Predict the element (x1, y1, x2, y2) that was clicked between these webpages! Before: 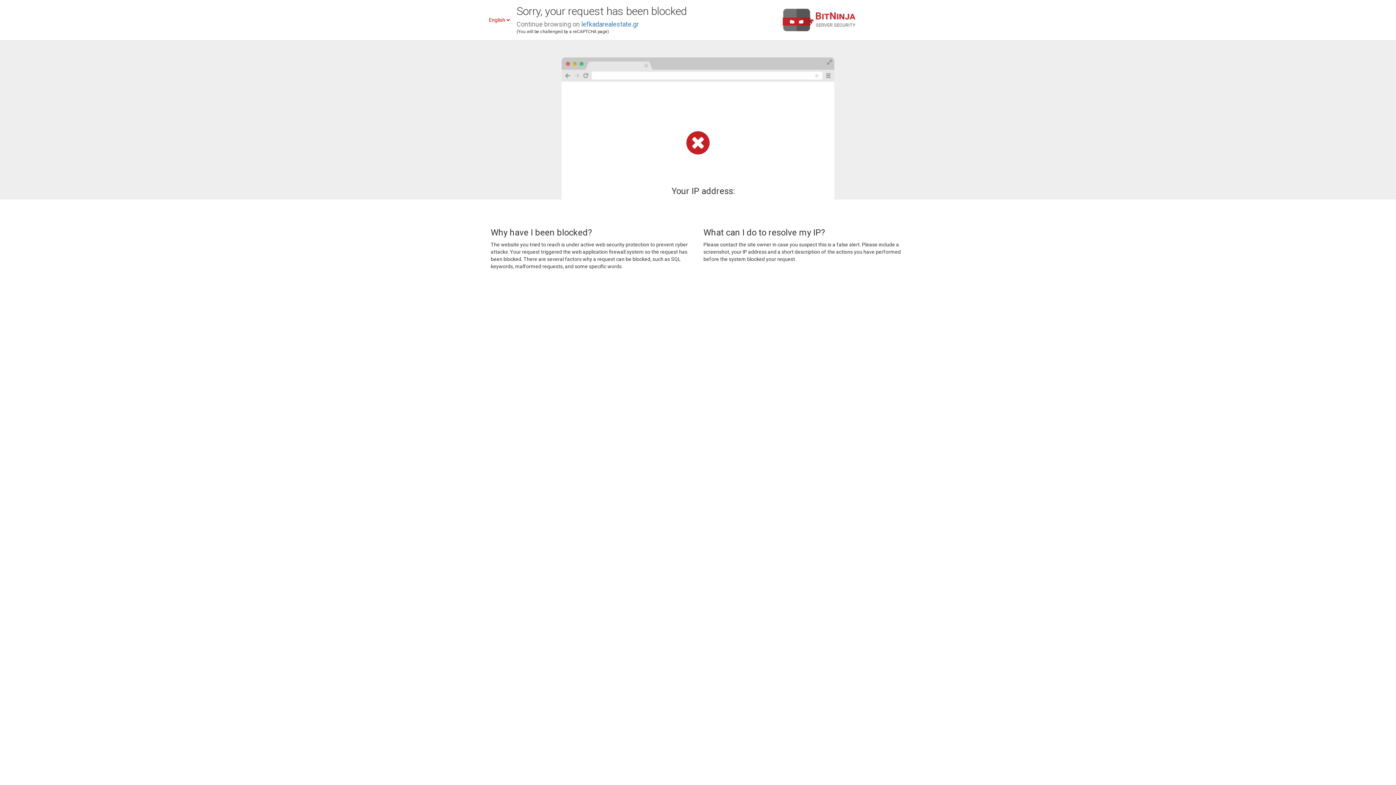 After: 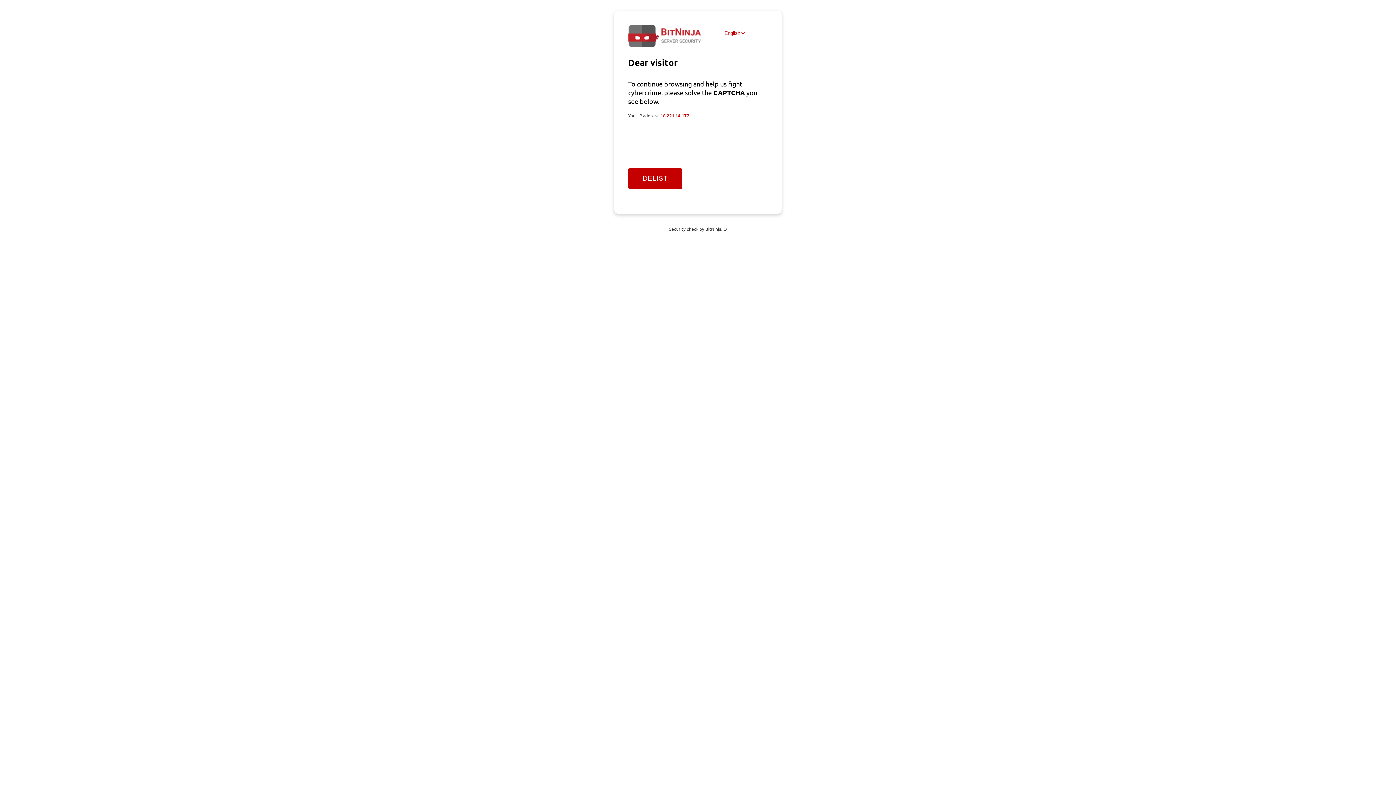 Action: bbox: (581, 20, 638, 28) label: lefkadarealestate.gr